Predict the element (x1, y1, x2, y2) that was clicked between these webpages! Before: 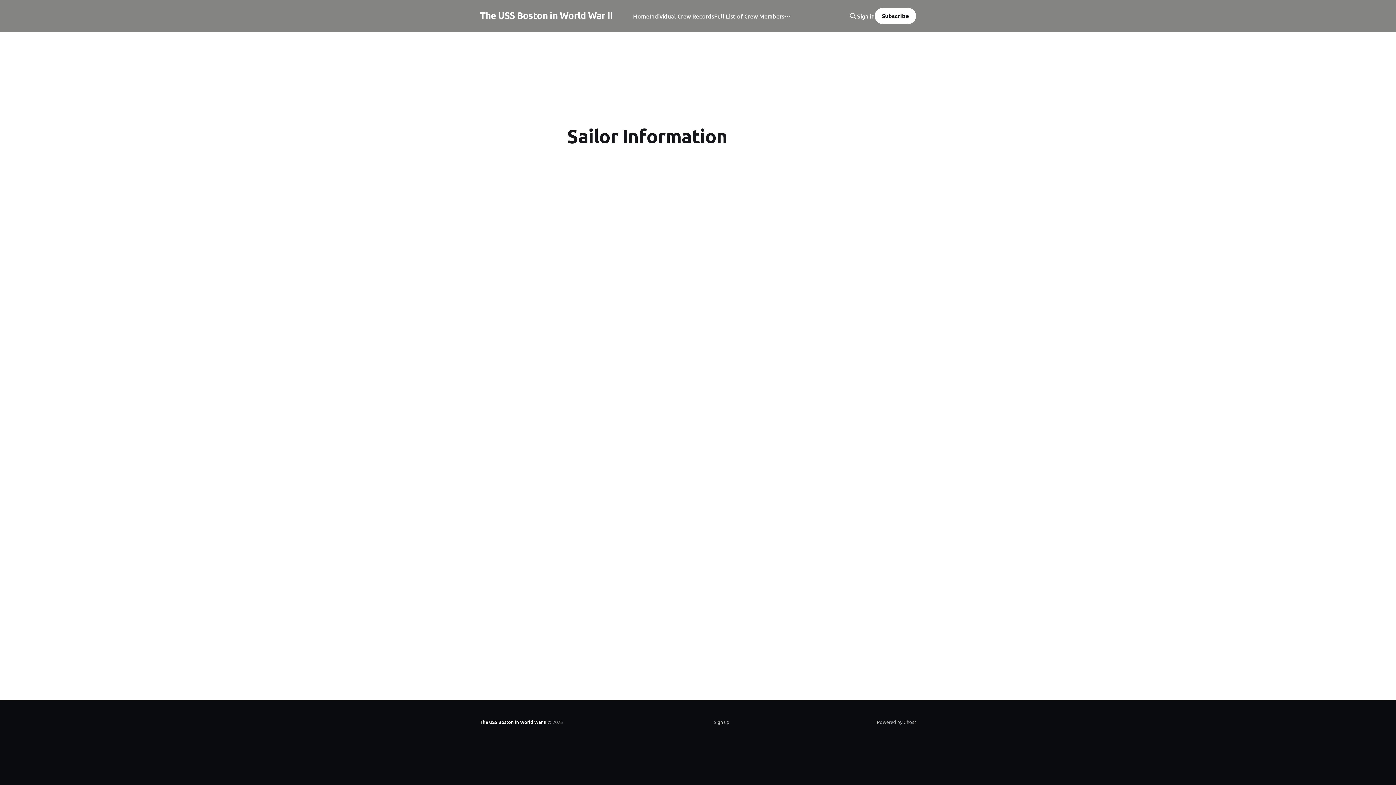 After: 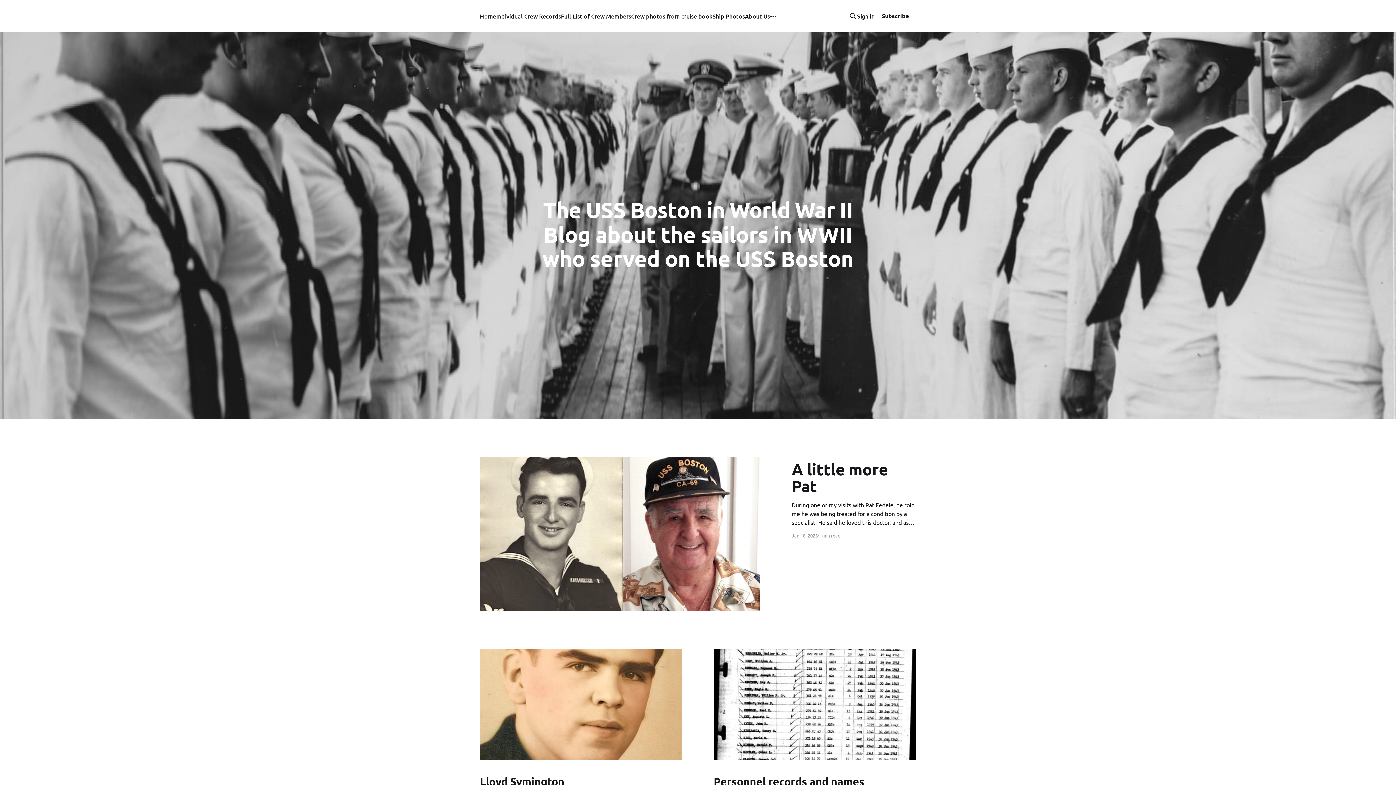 Action: label: Home bbox: (633, 11, 649, 21)